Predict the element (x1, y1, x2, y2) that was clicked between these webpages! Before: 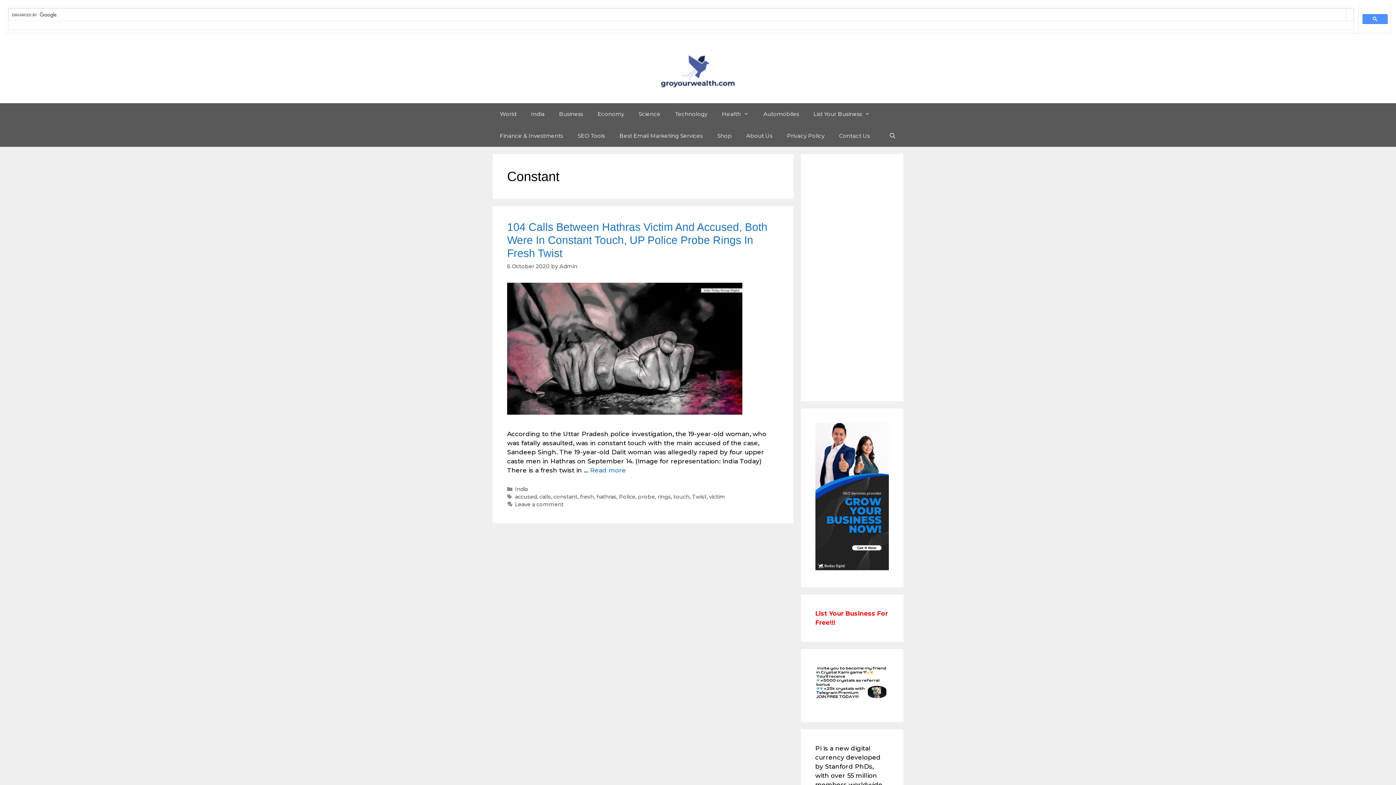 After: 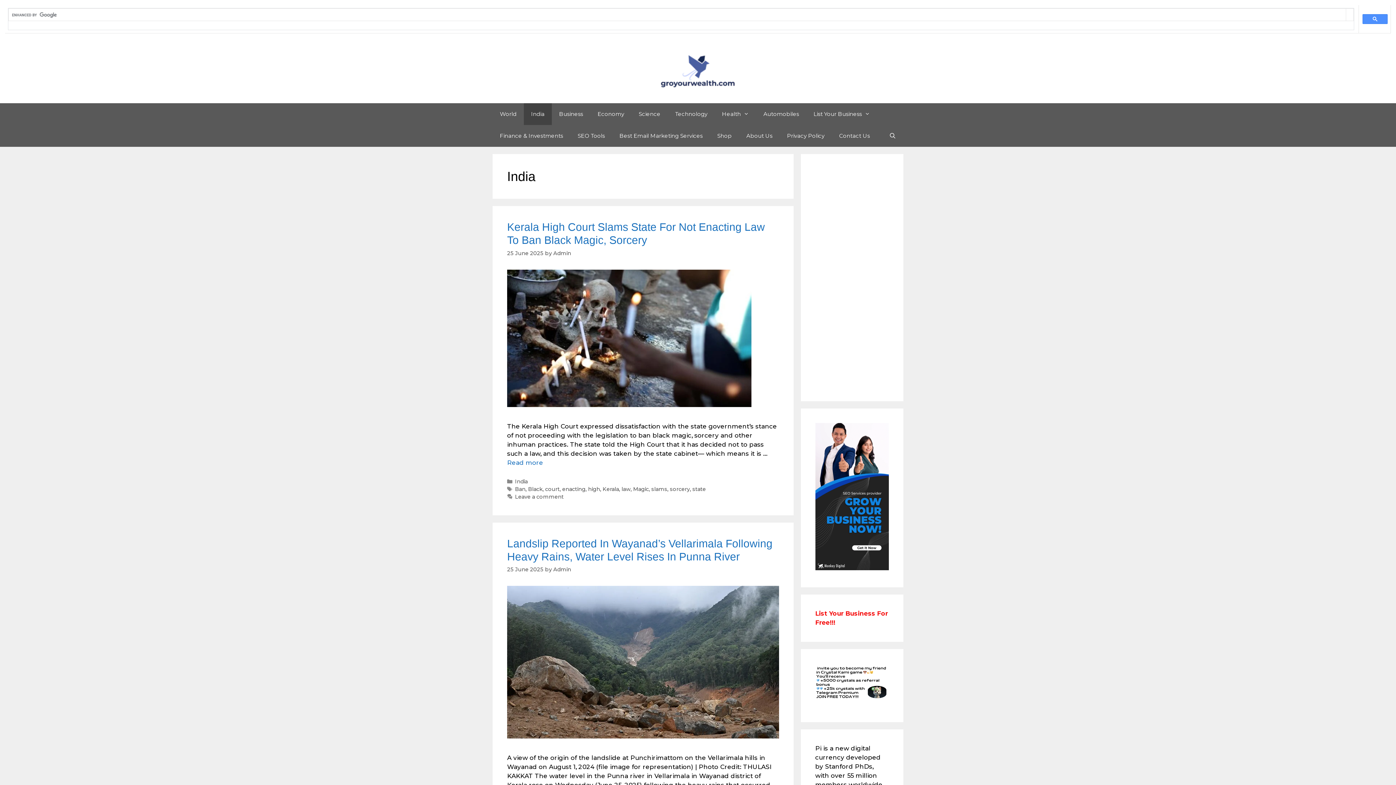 Action: label: India bbox: (515, 360, 527, 367)